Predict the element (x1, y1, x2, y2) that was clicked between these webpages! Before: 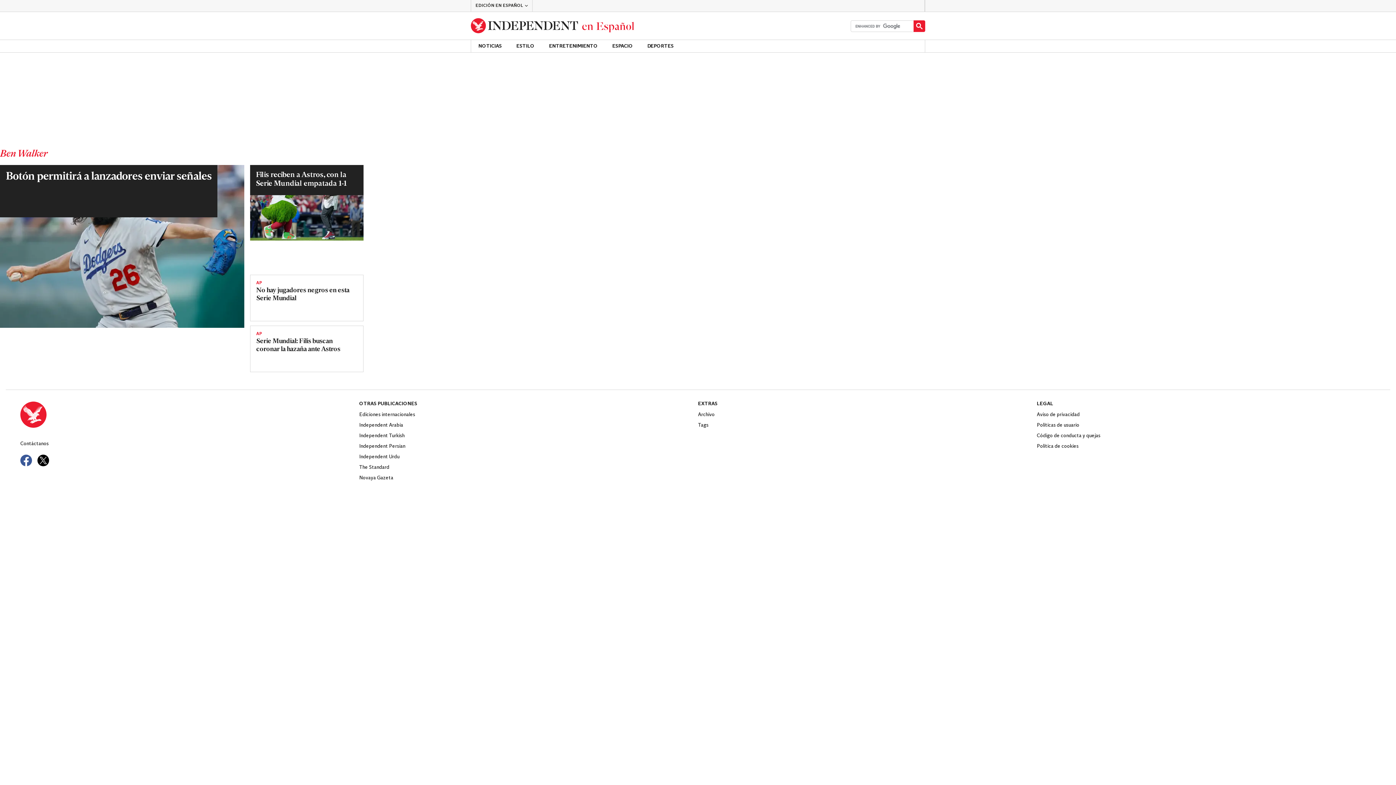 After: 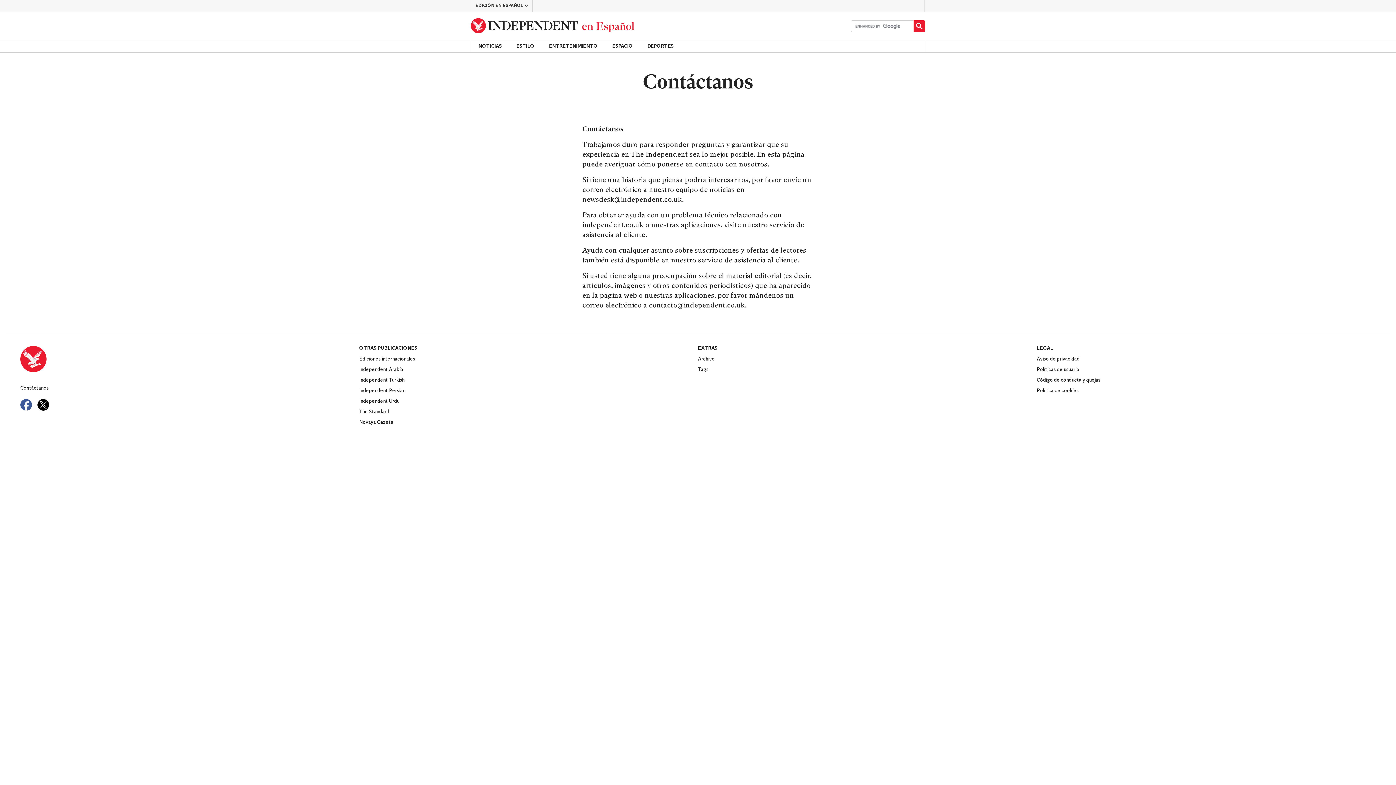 Action: label: Contáctanos bbox: (20, 438, 359, 449)